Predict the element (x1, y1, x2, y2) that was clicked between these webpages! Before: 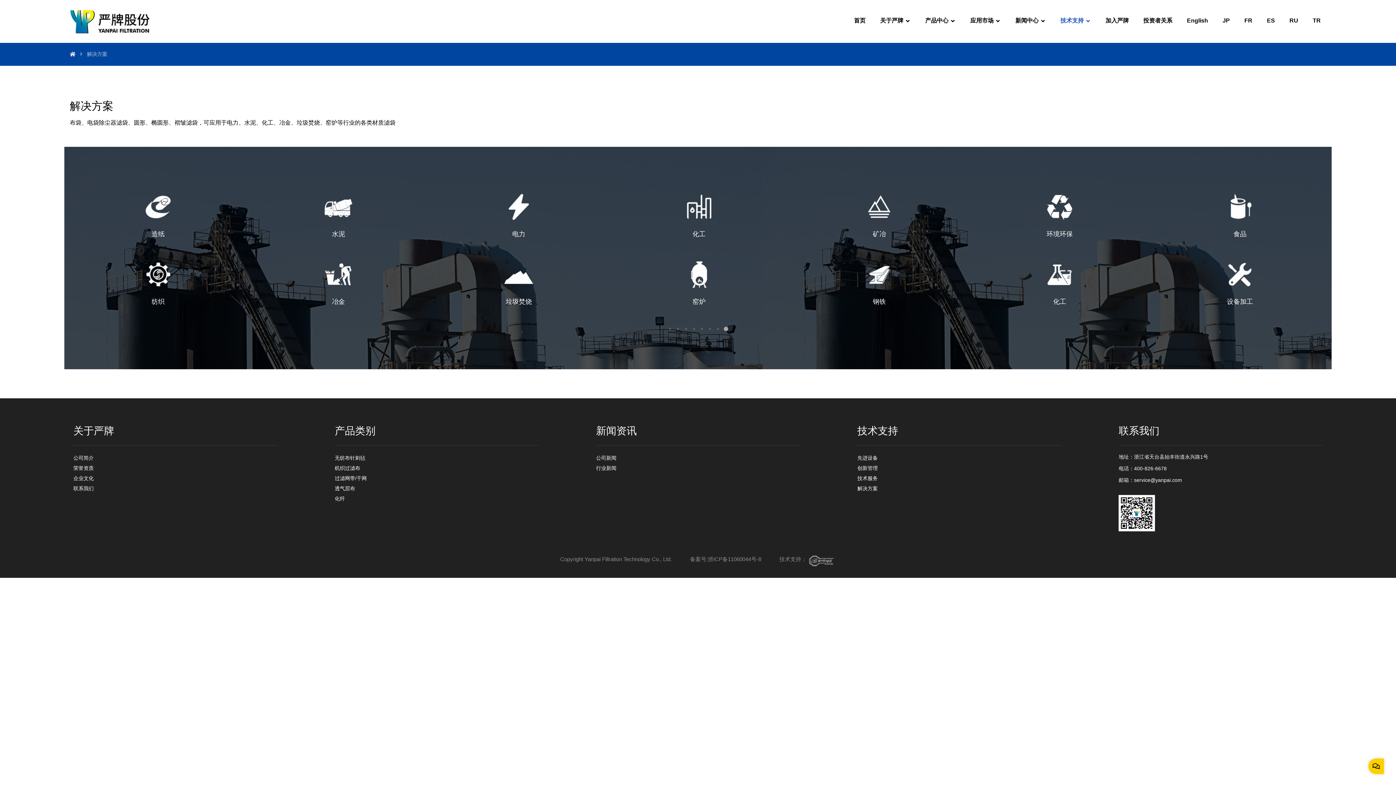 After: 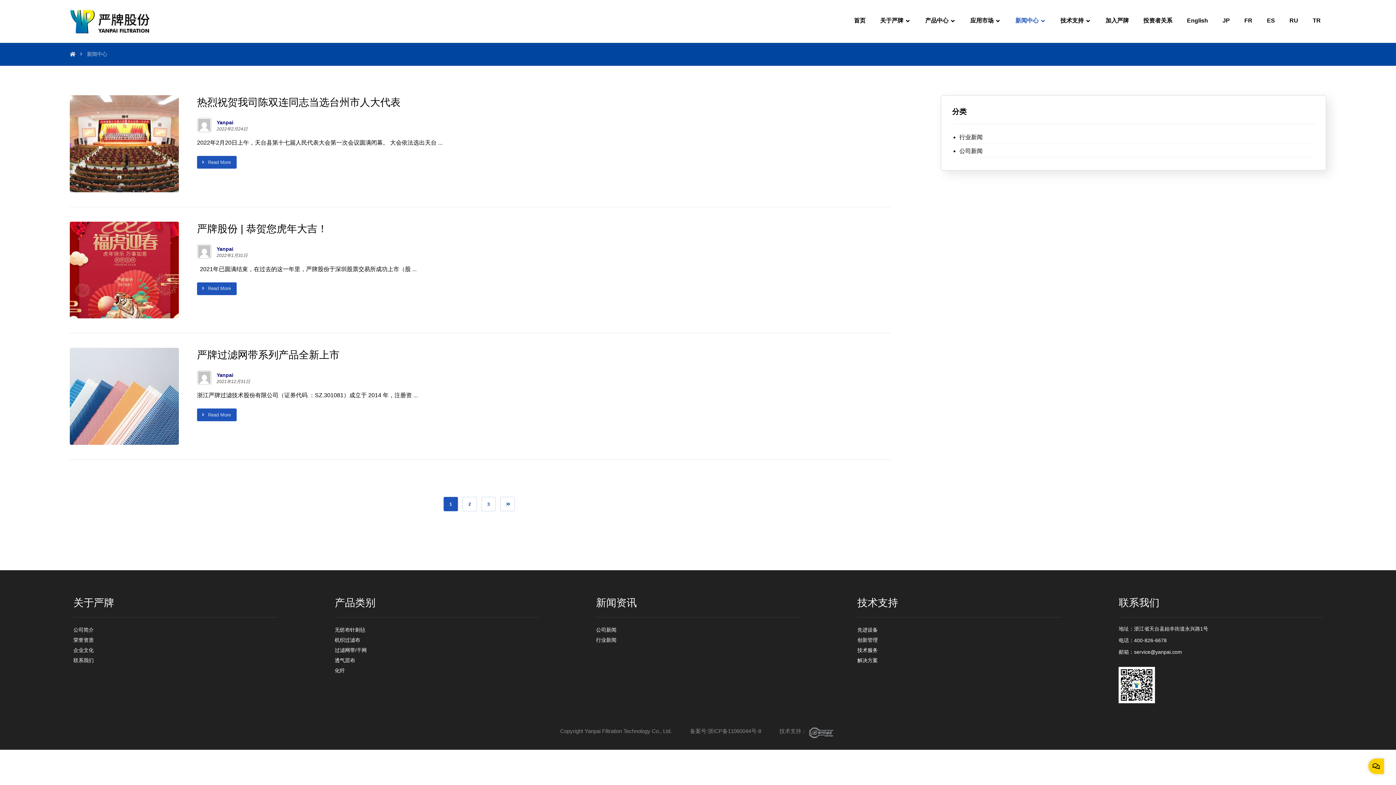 Action: bbox: (1010, 12, 1051, 28) label: 新闻中心